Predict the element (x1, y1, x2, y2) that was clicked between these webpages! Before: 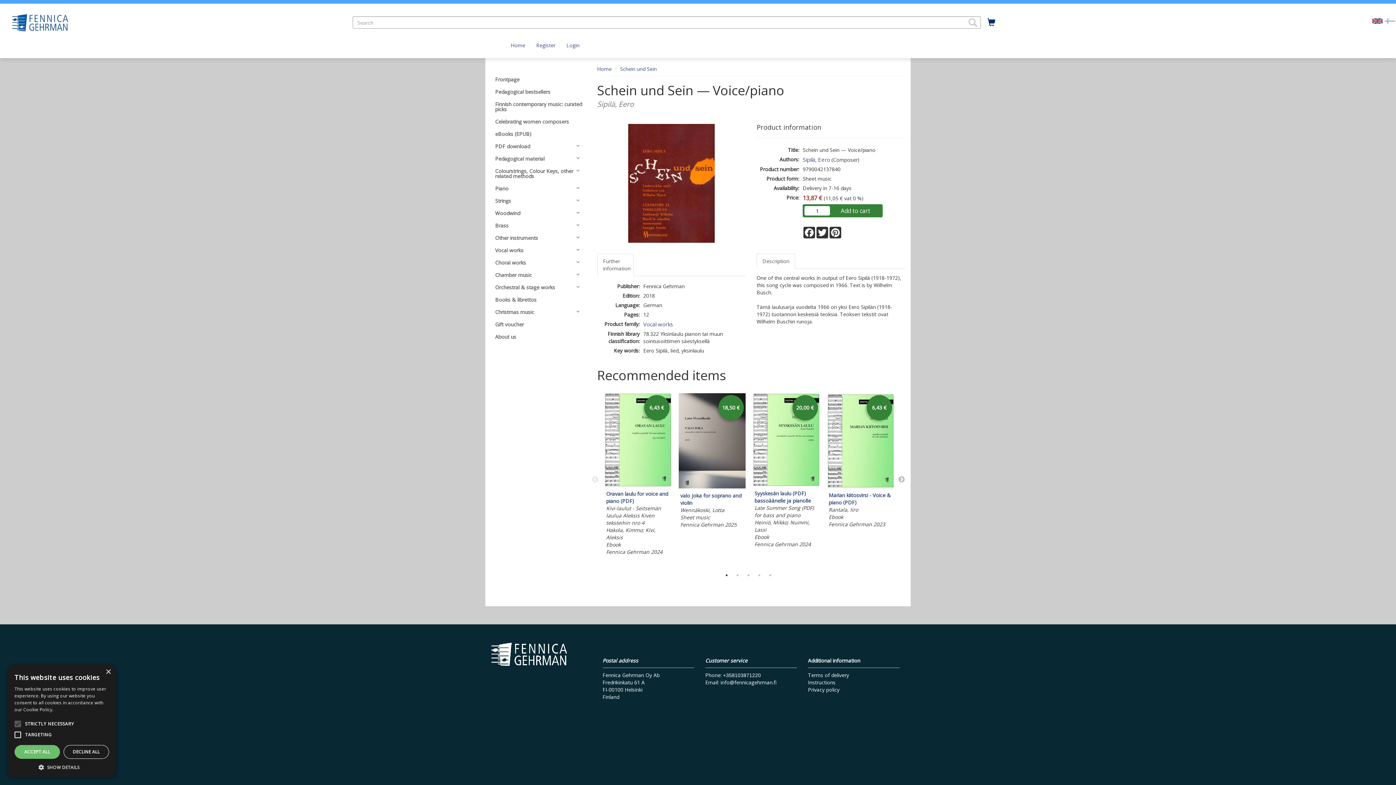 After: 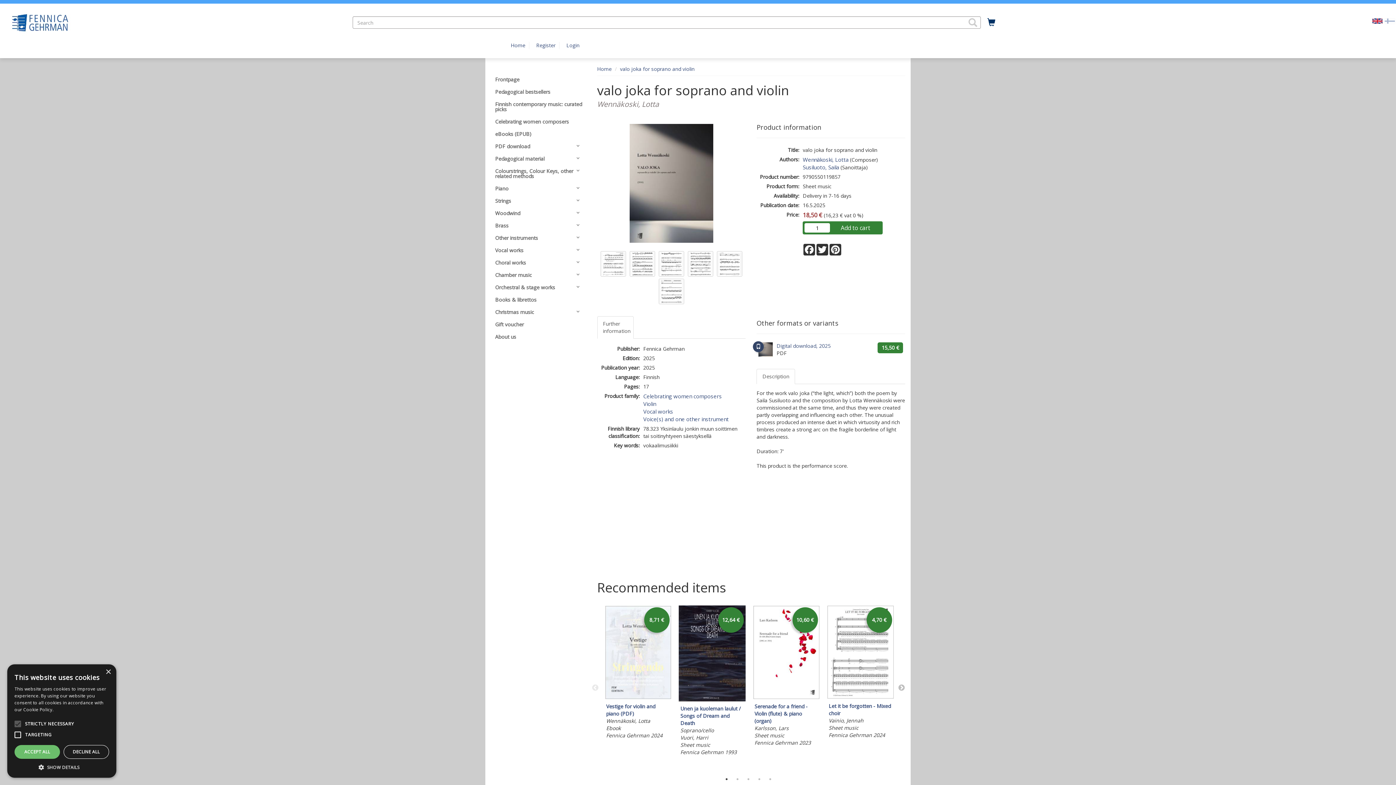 Action: bbox: (678, 483, 745, 490) label: 18,50 €